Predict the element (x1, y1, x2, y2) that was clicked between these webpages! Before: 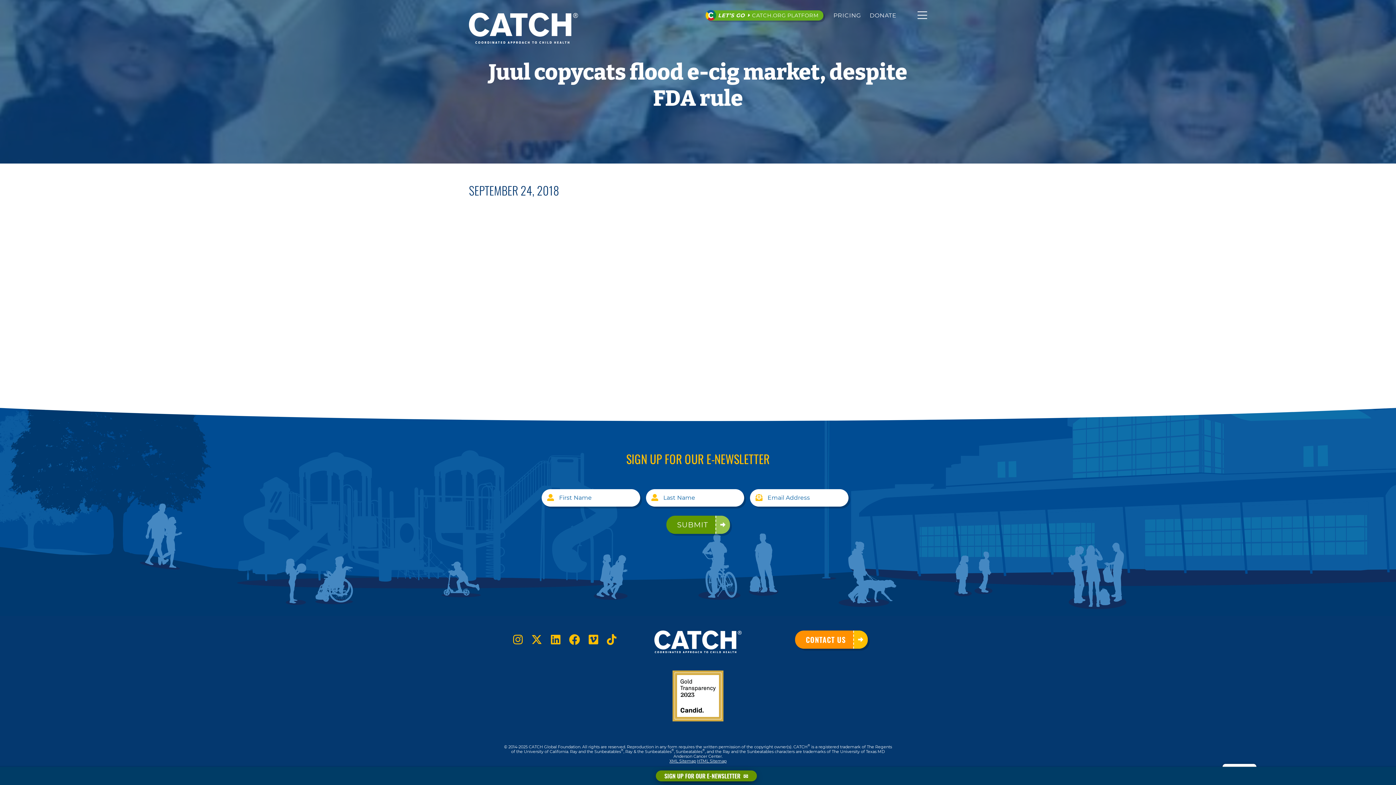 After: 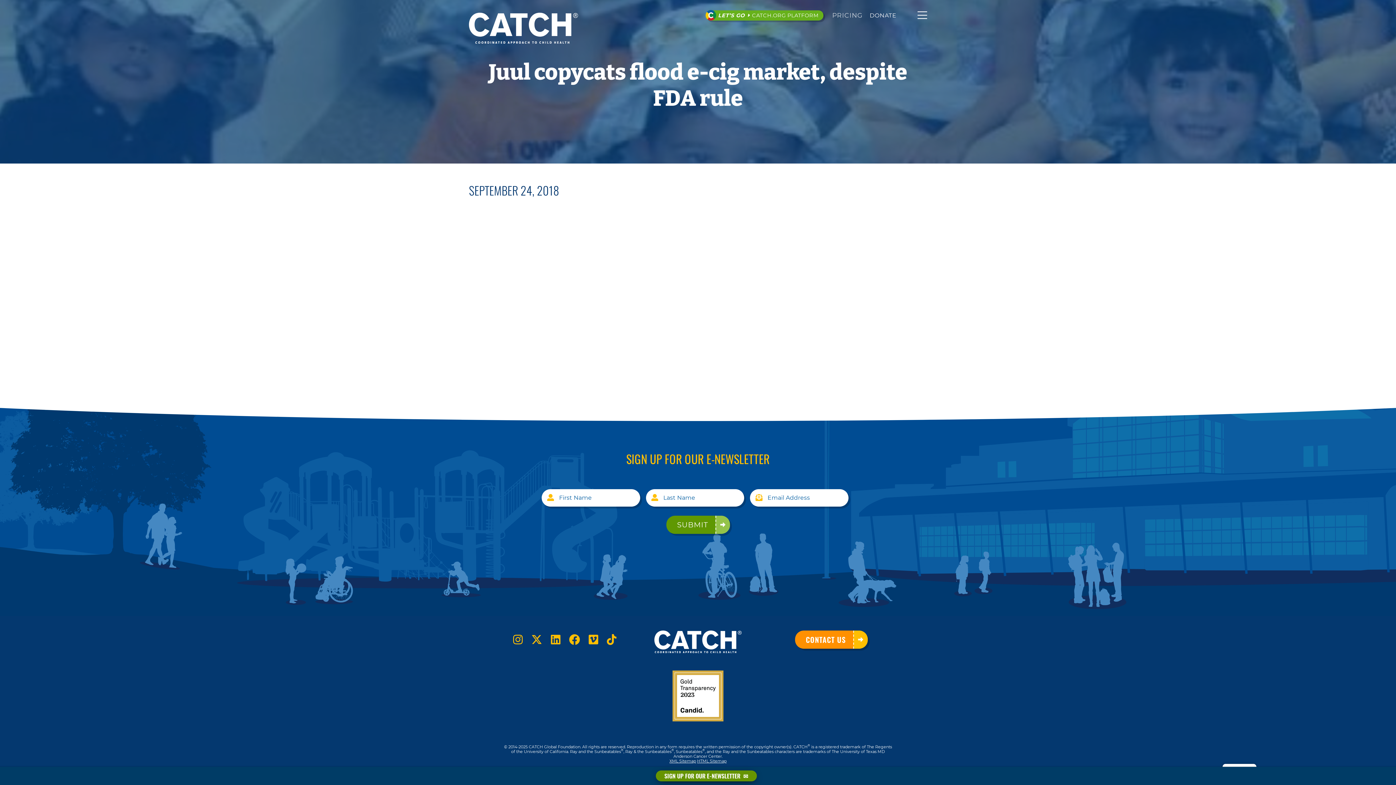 Action: label: PRICING bbox: (833, 11, 861, 19)